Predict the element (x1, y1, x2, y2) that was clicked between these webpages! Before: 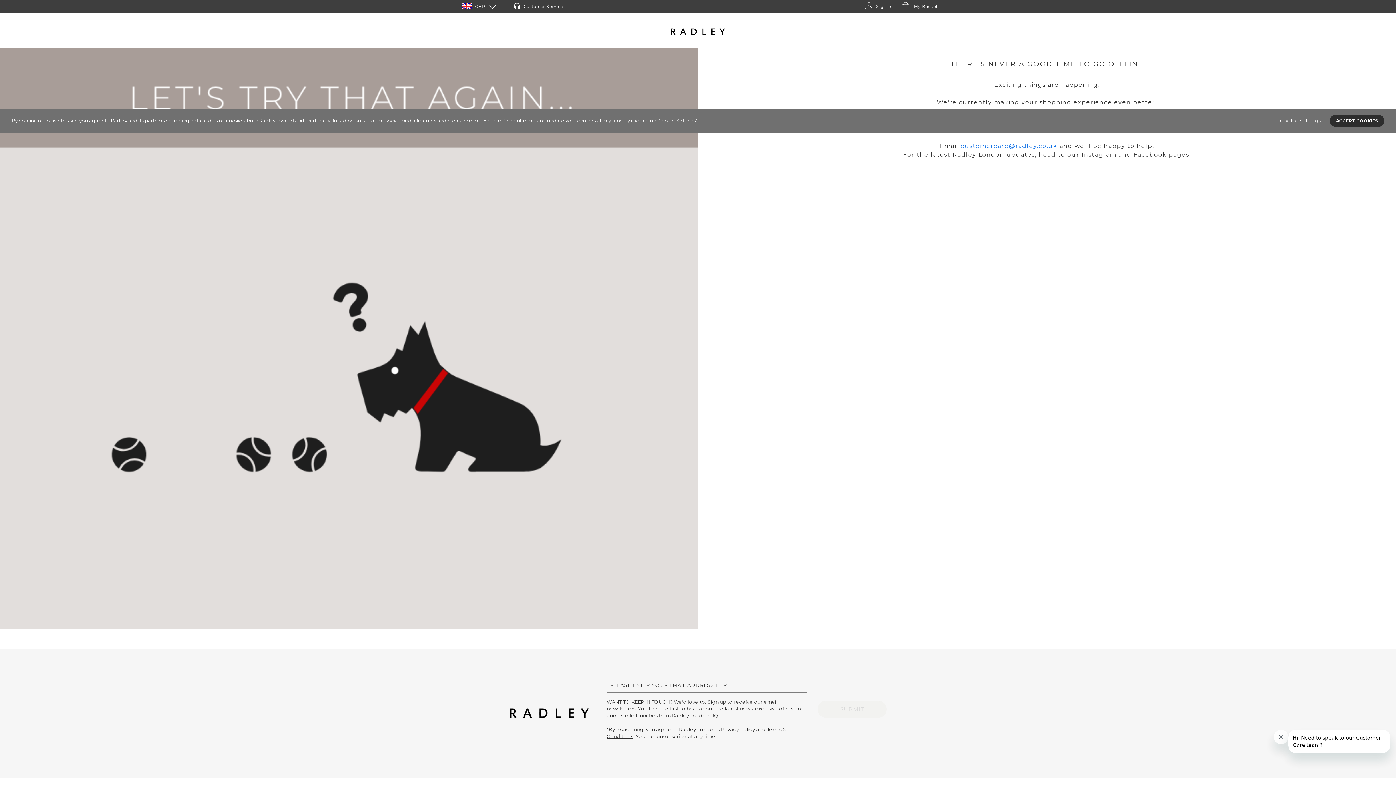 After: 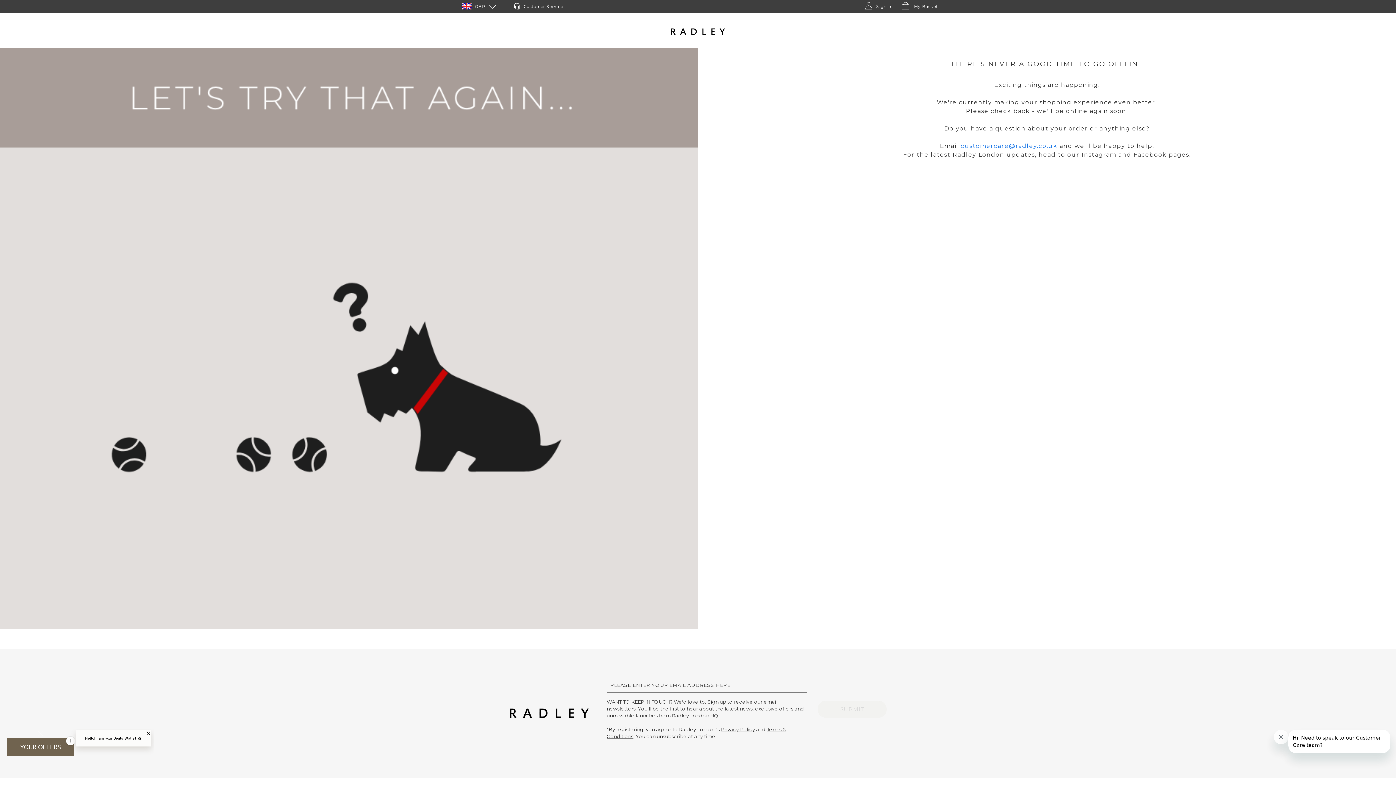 Action: label: ACCEPT COOKIES bbox: (1330, 114, 1384, 126)